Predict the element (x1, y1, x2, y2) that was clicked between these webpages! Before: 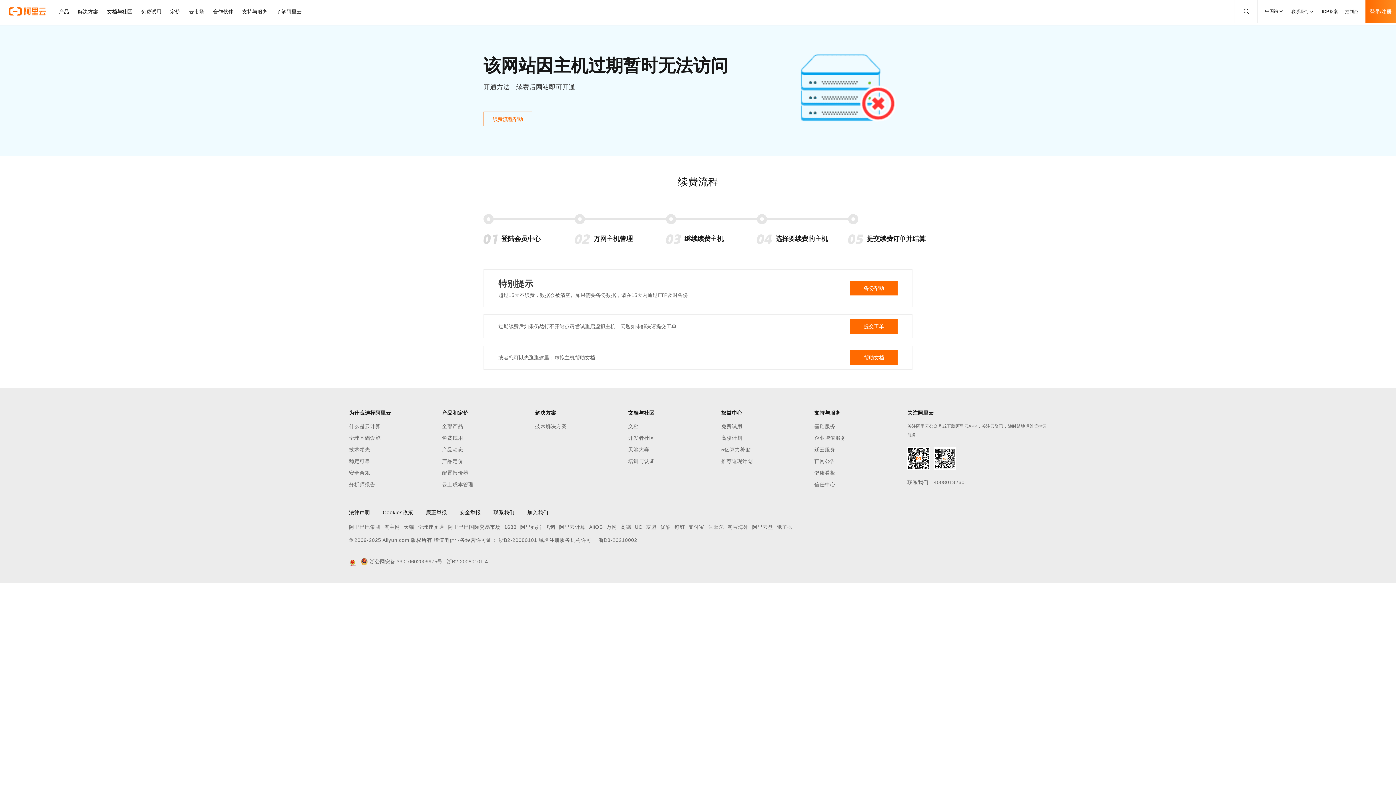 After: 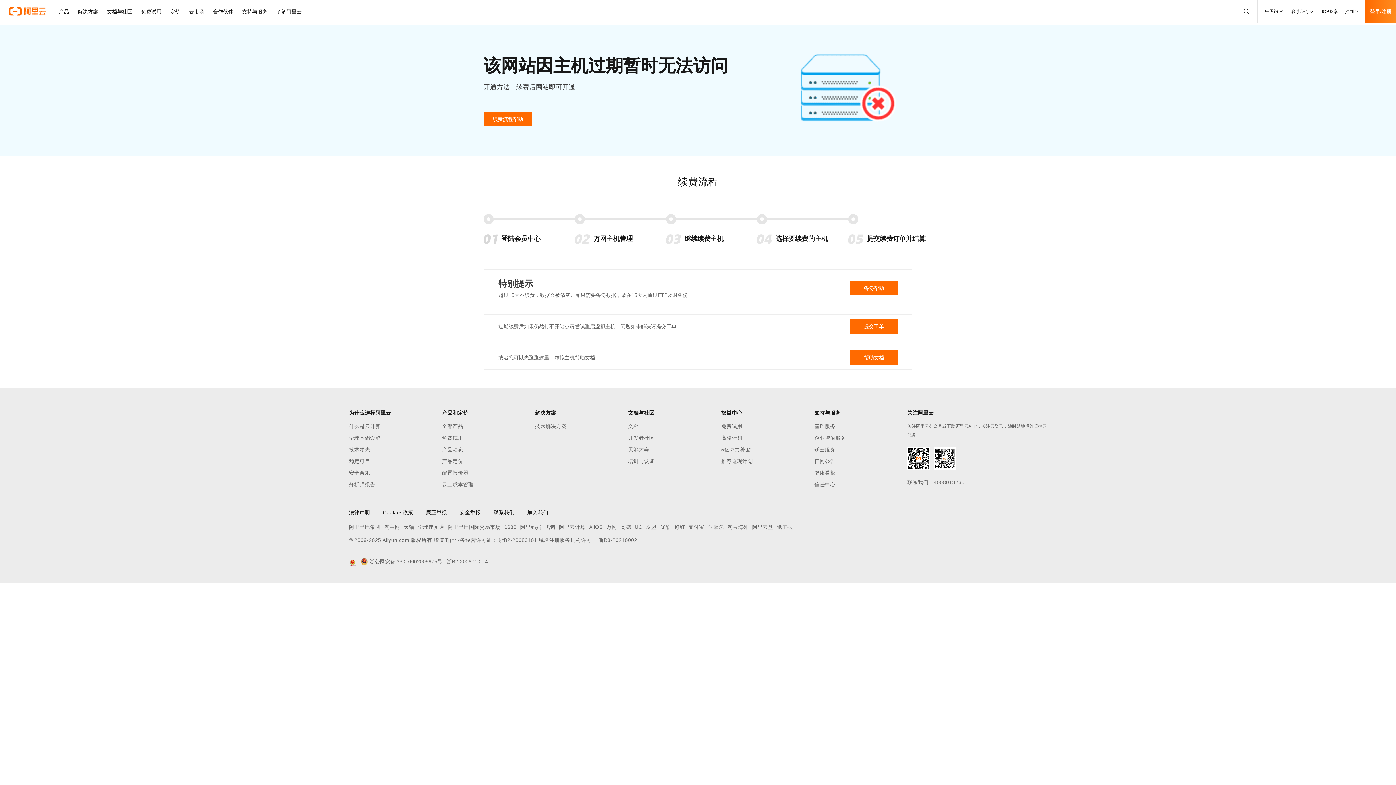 Action: bbox: (483, 111, 532, 126) label: 续费流程帮助